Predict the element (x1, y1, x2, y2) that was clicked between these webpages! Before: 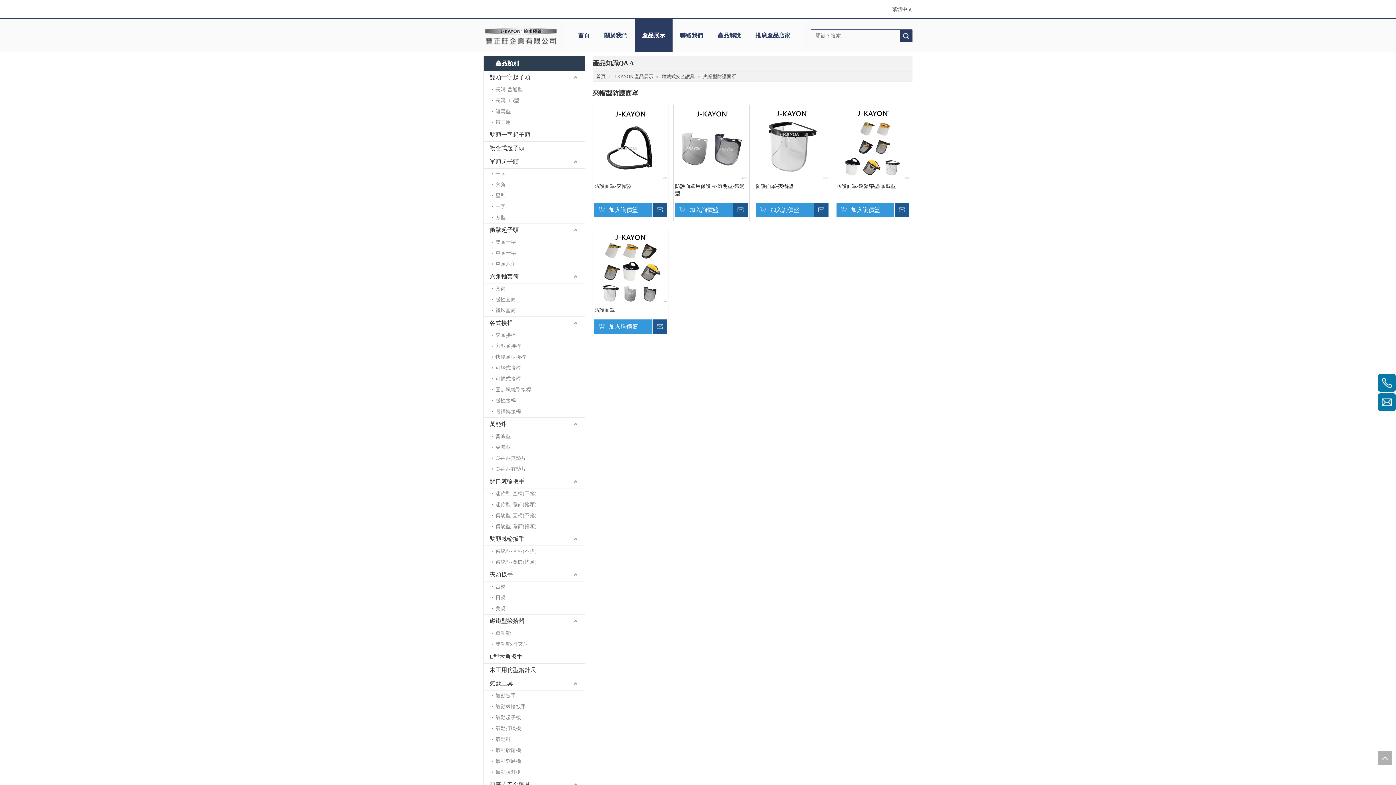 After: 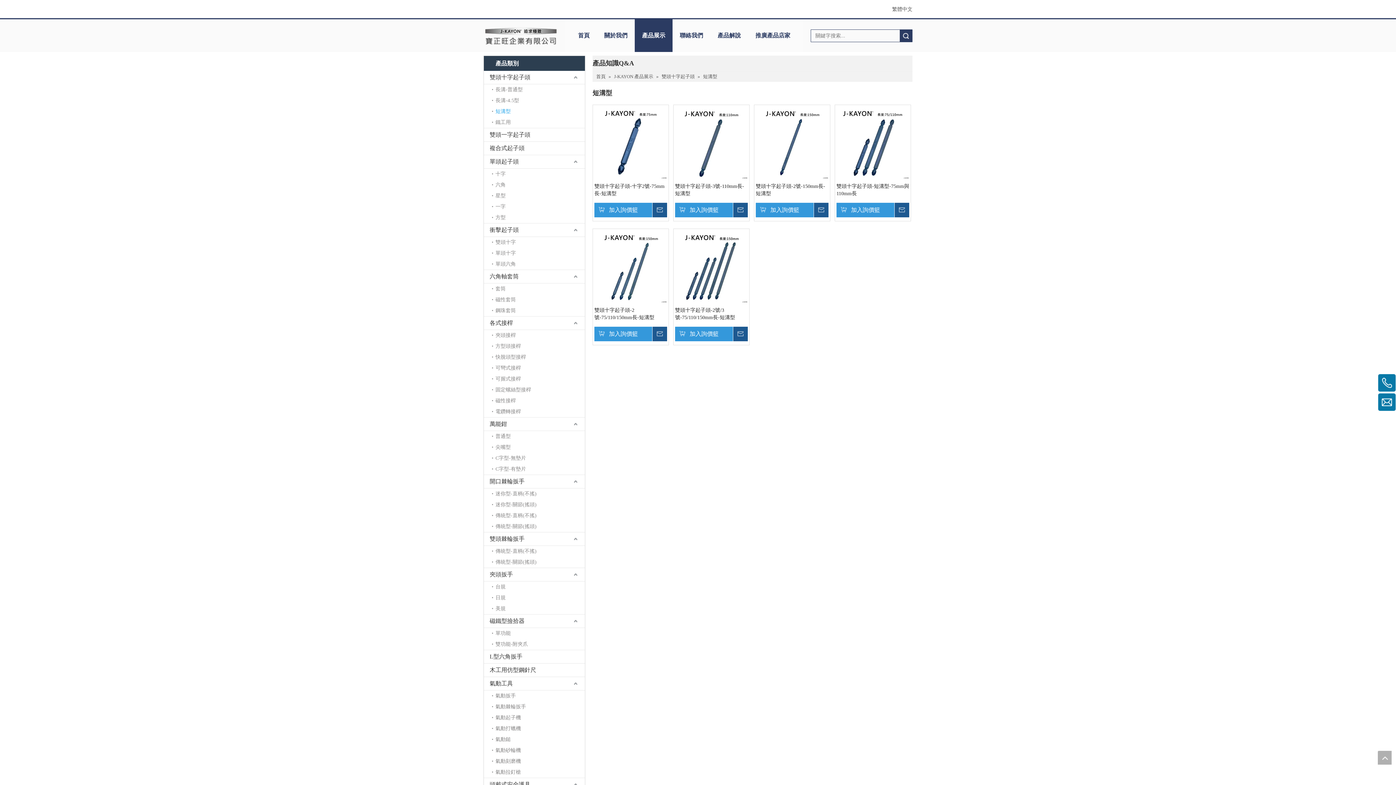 Action: bbox: (492, 106, 585, 117) label: 短溝型